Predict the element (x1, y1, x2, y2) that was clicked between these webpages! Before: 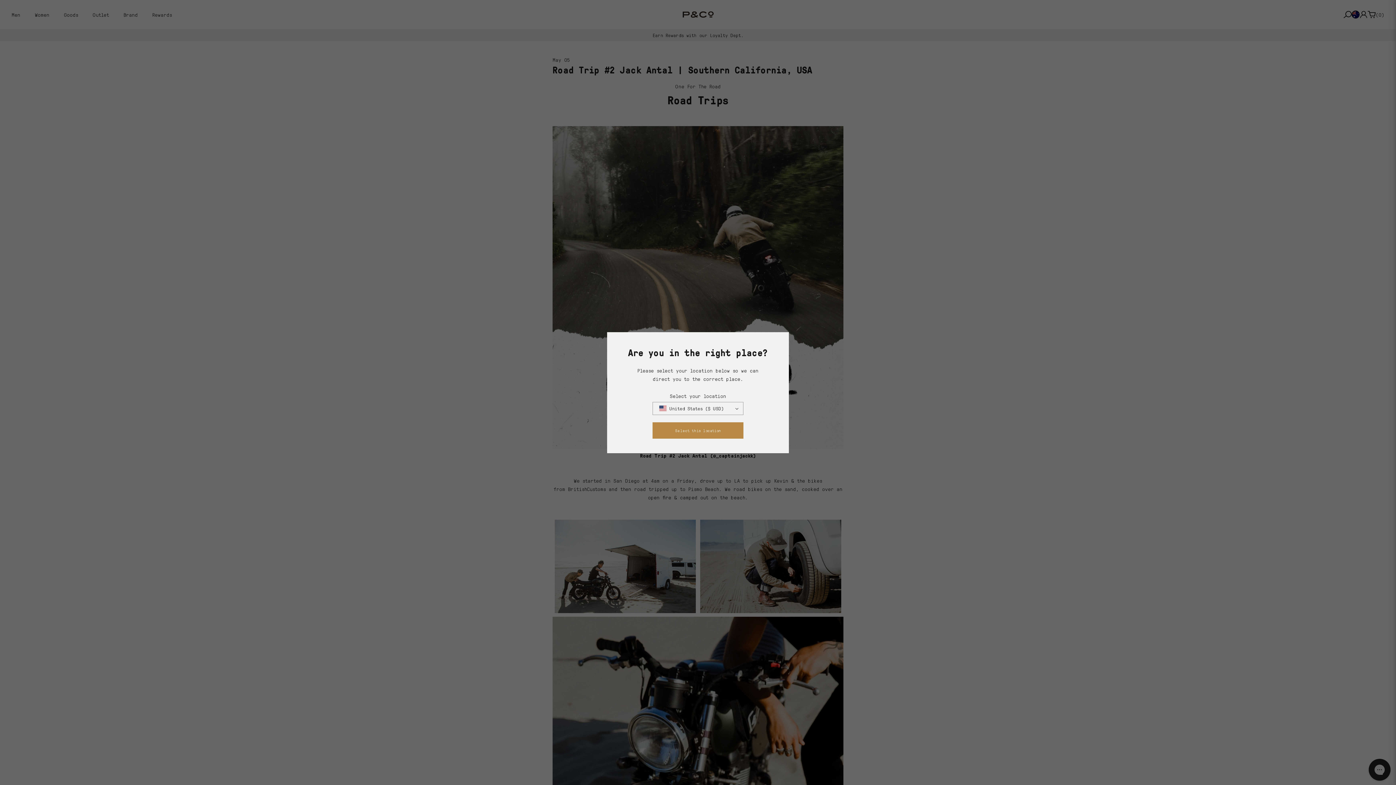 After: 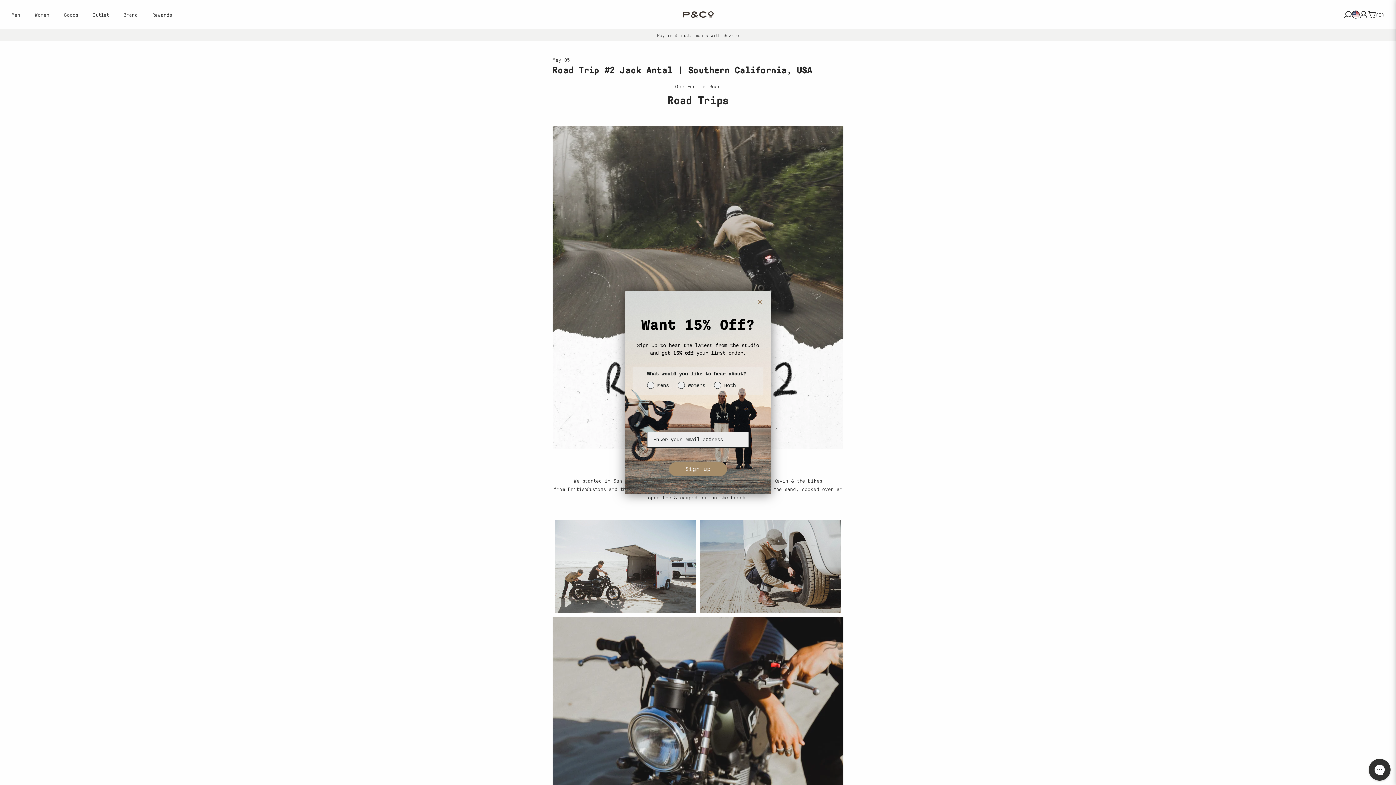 Action: label: Select this location bbox: (652, 422, 743, 438)